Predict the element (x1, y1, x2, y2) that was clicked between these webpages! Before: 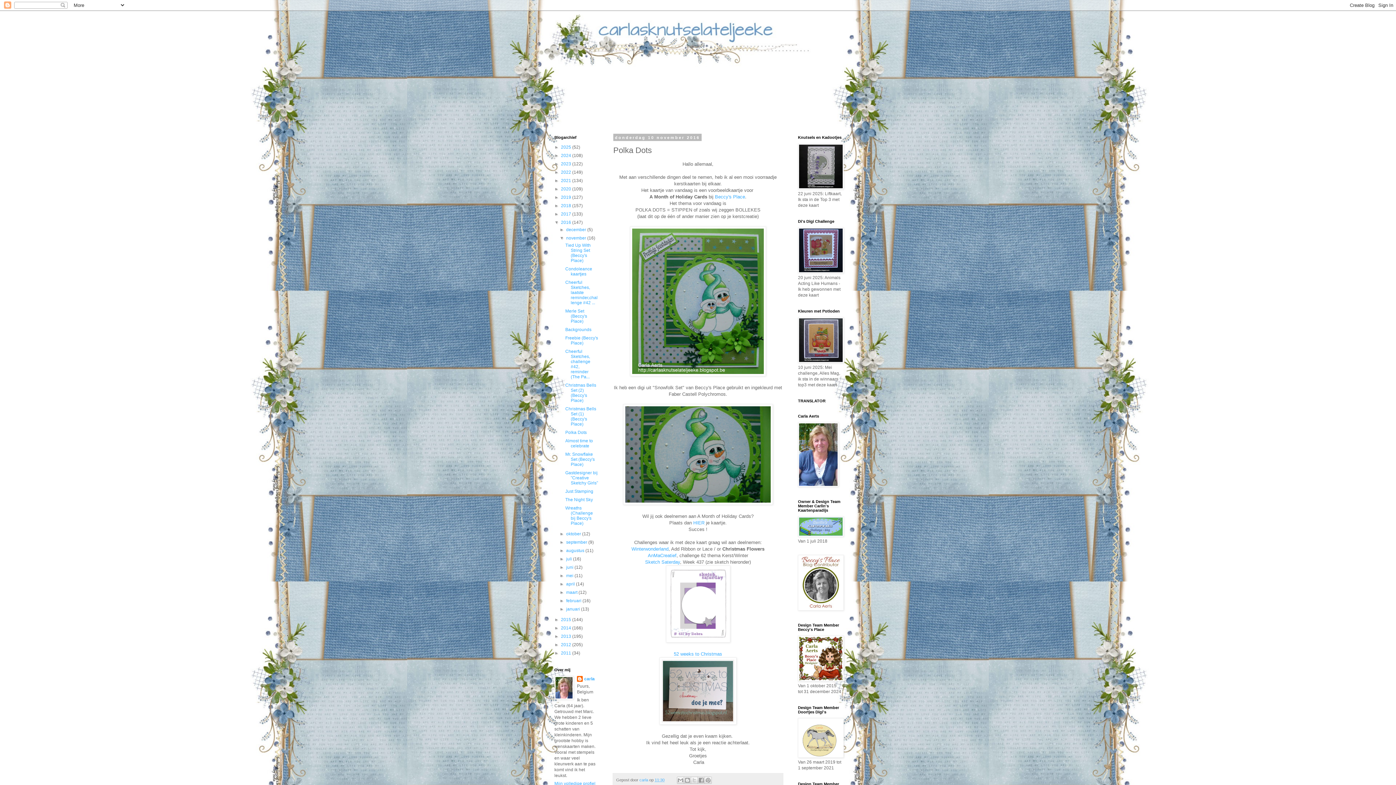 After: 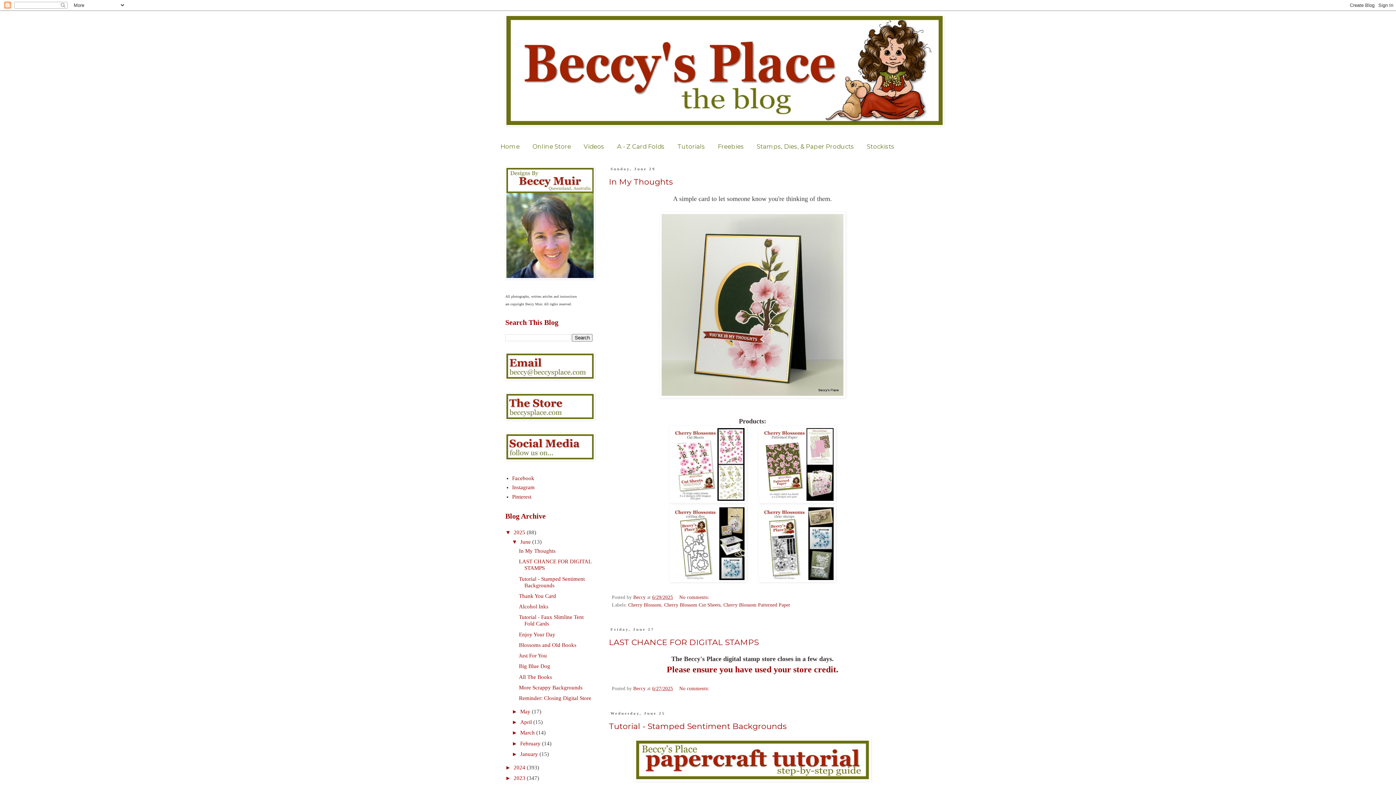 Action: label: Beccy's Place bbox: (715, 194, 745, 199)